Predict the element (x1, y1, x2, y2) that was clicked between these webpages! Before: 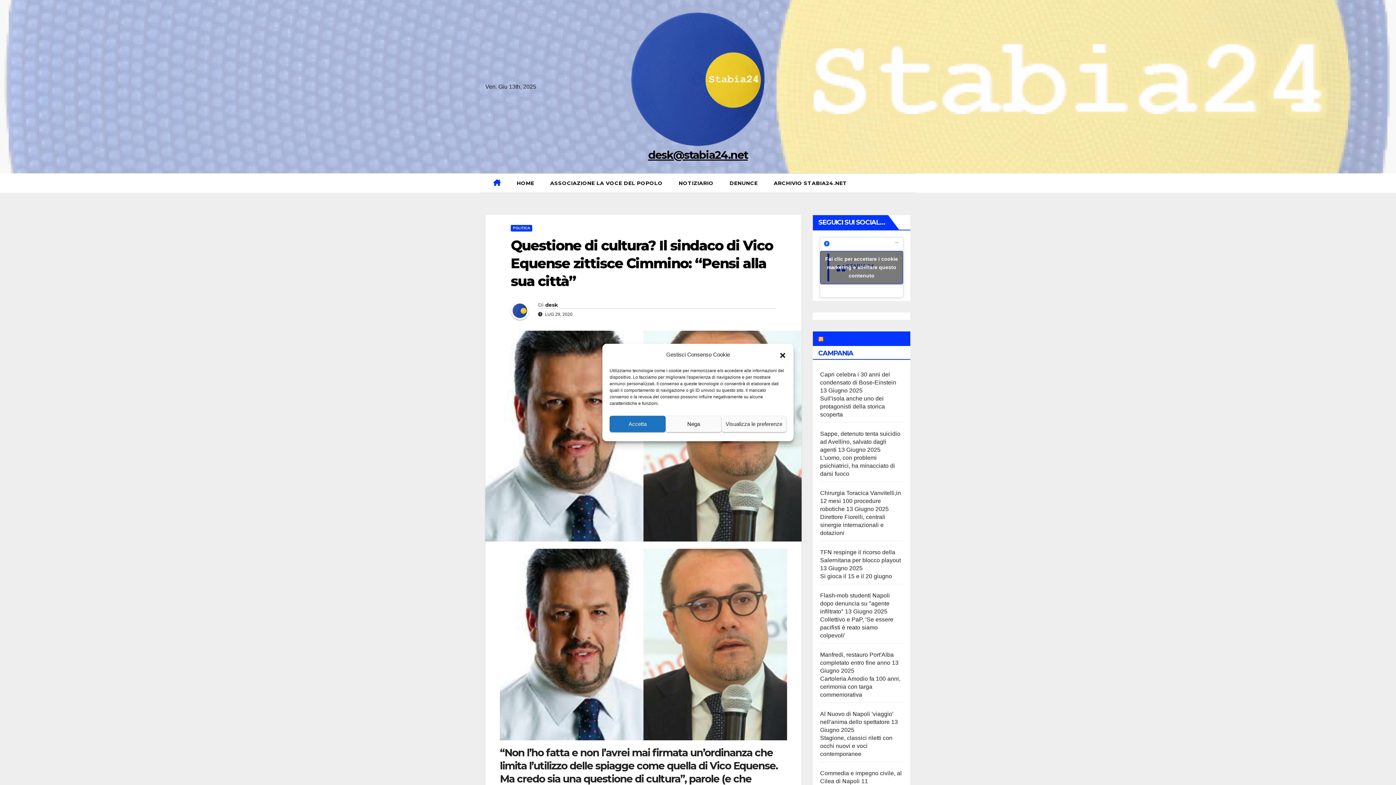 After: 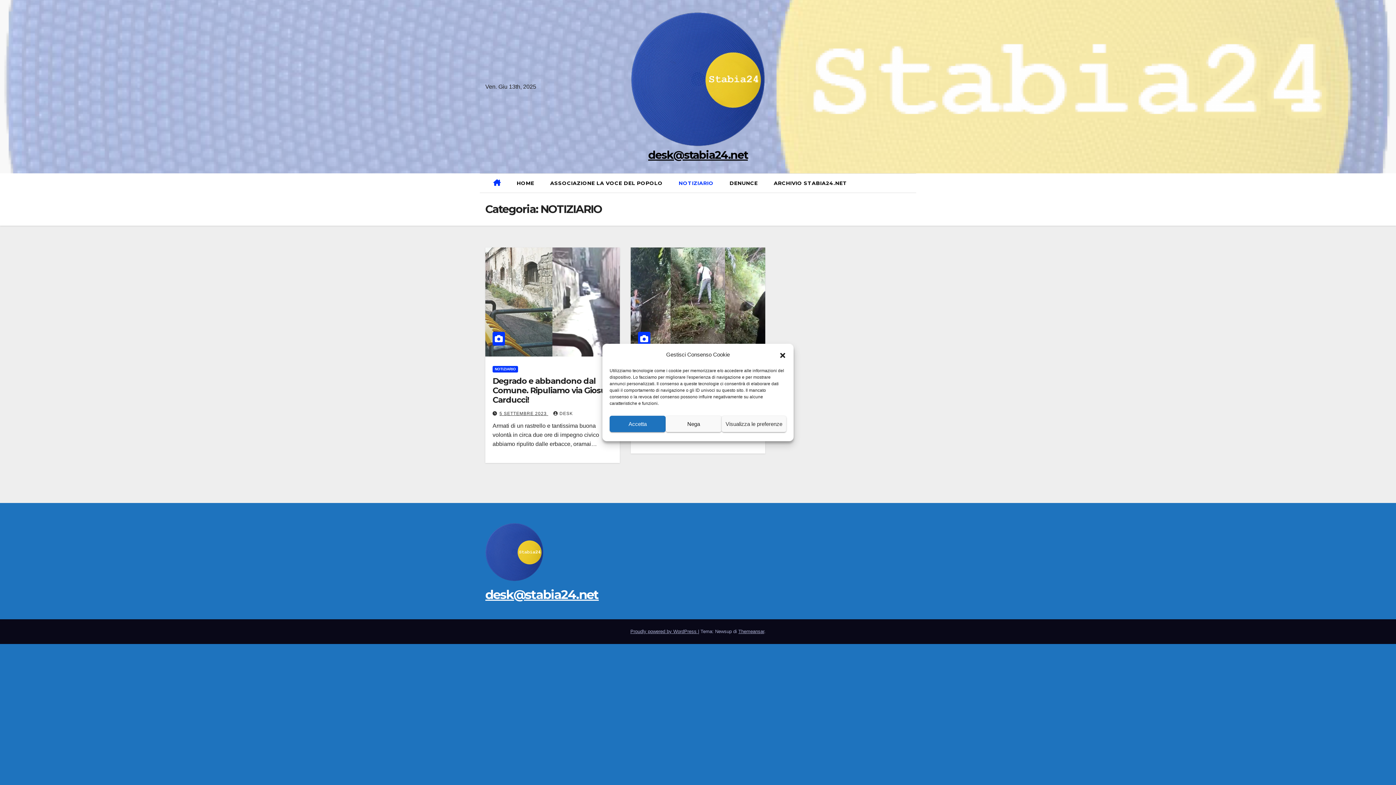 Action: label: NOTIZIARIO bbox: (670, 173, 721, 192)